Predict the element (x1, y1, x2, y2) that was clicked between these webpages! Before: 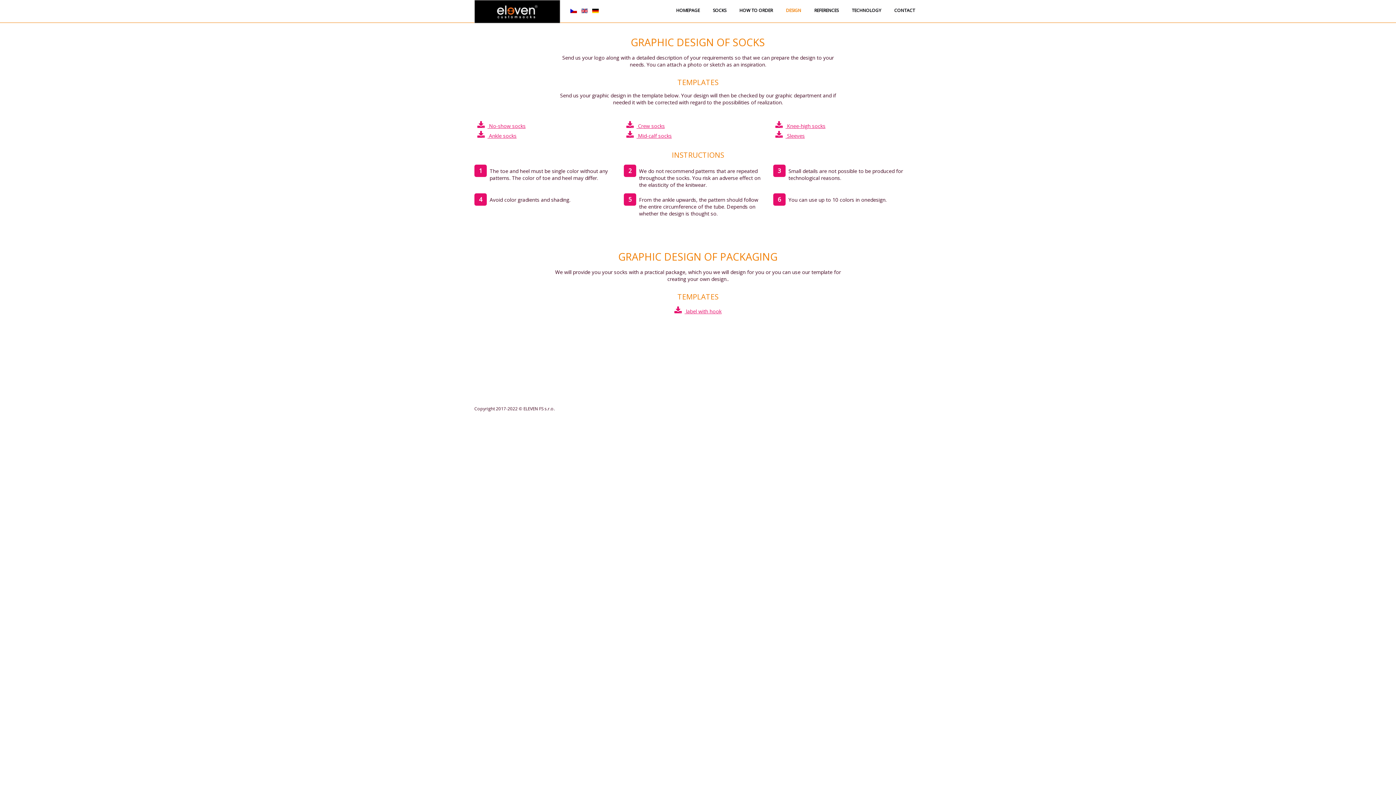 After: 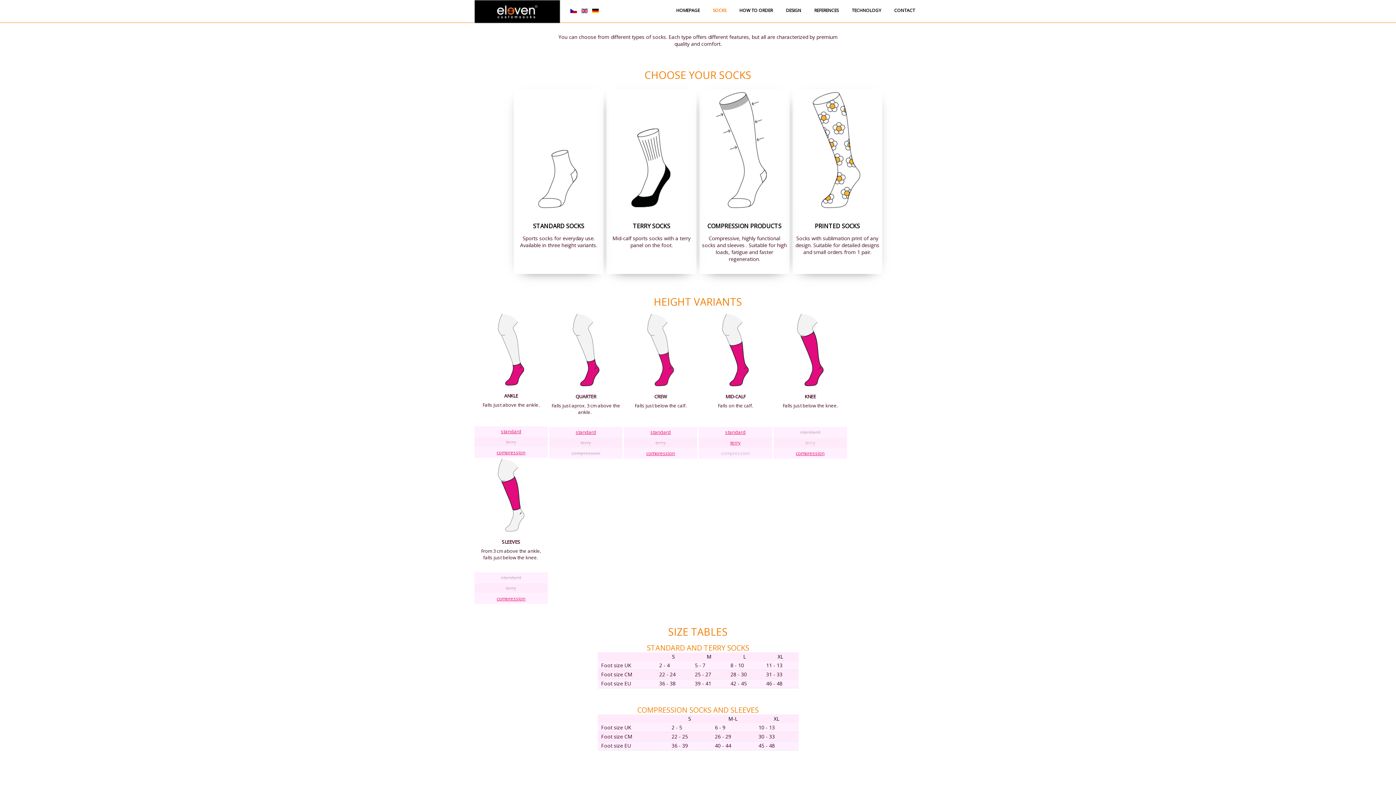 Action: bbox: (706, 0, 733, 21) label: SOCKS